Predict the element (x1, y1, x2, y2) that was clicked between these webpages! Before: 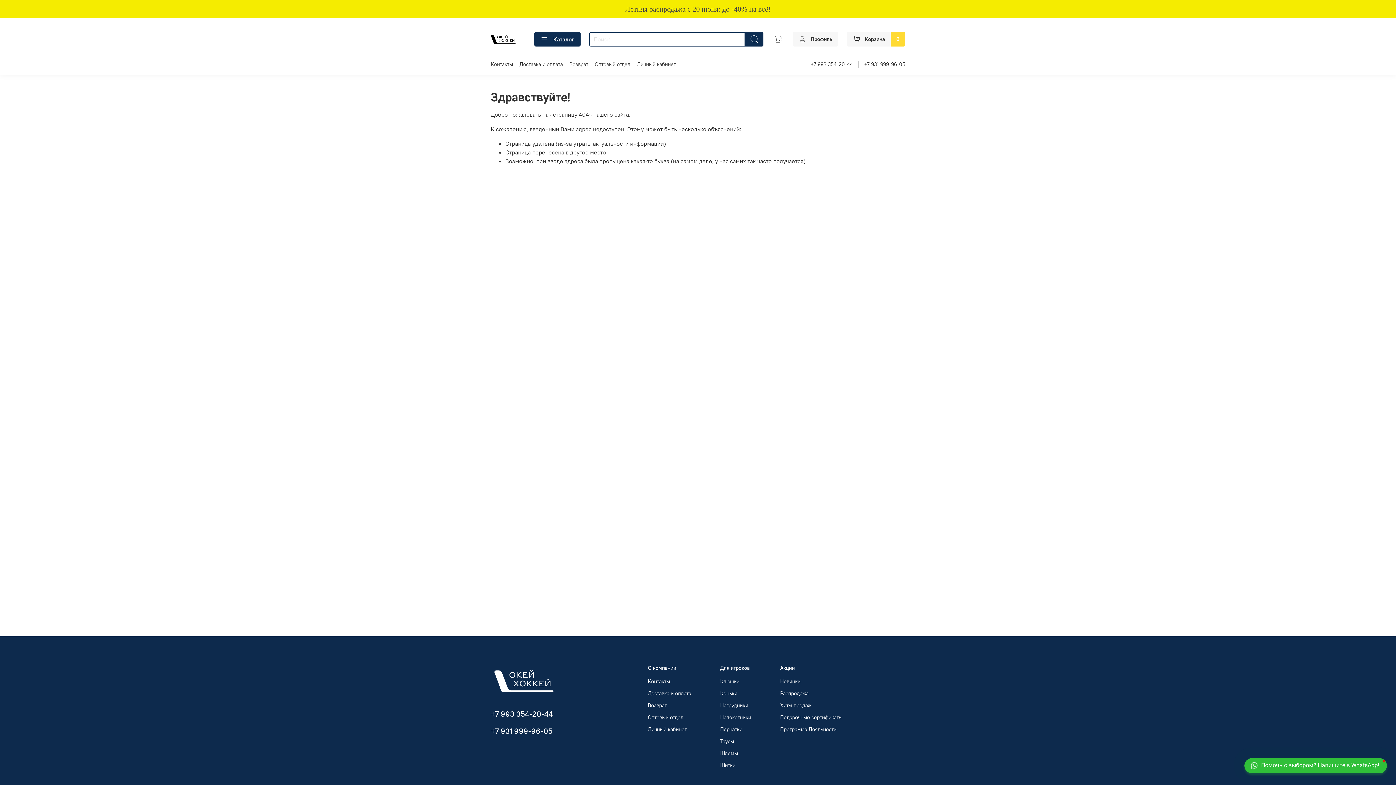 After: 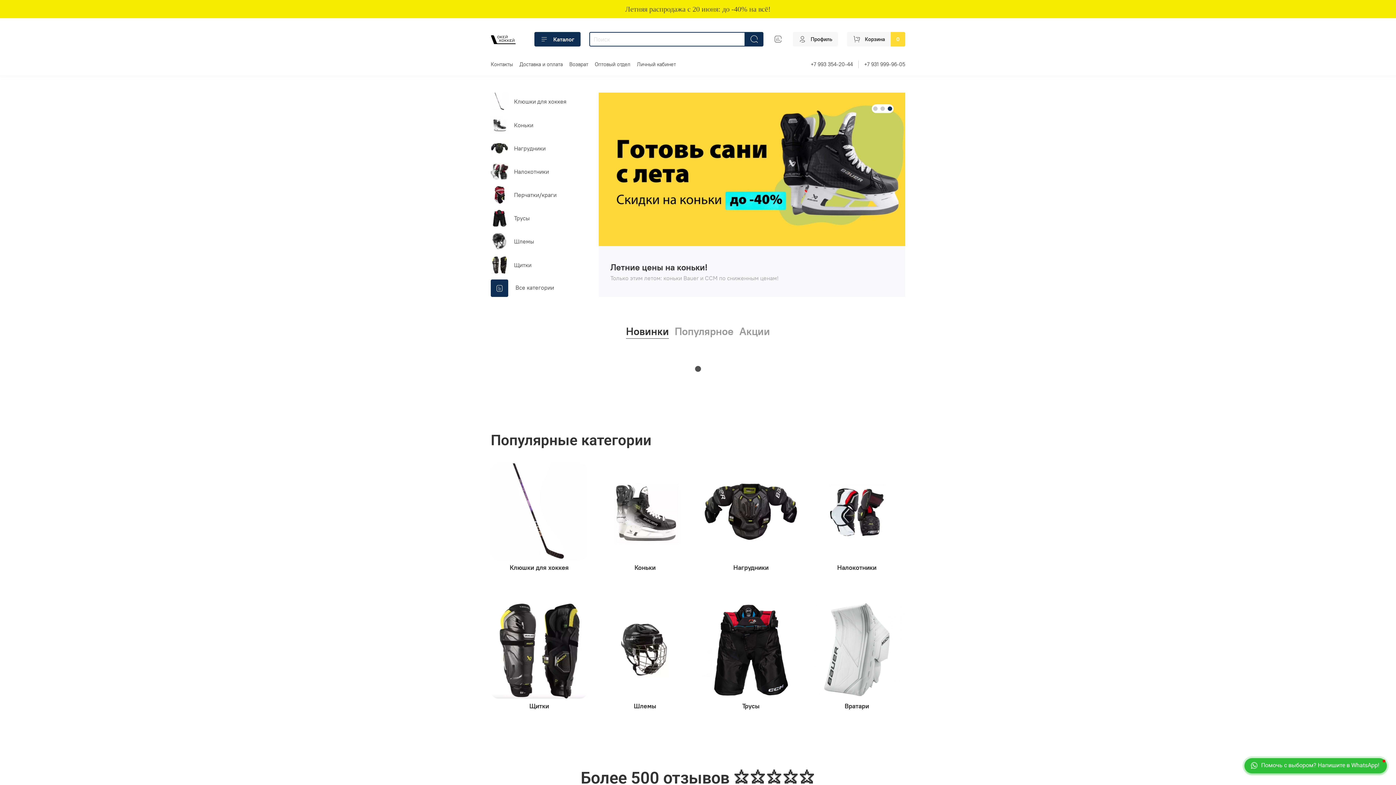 Action: bbox: (490, 664, 556, 697)